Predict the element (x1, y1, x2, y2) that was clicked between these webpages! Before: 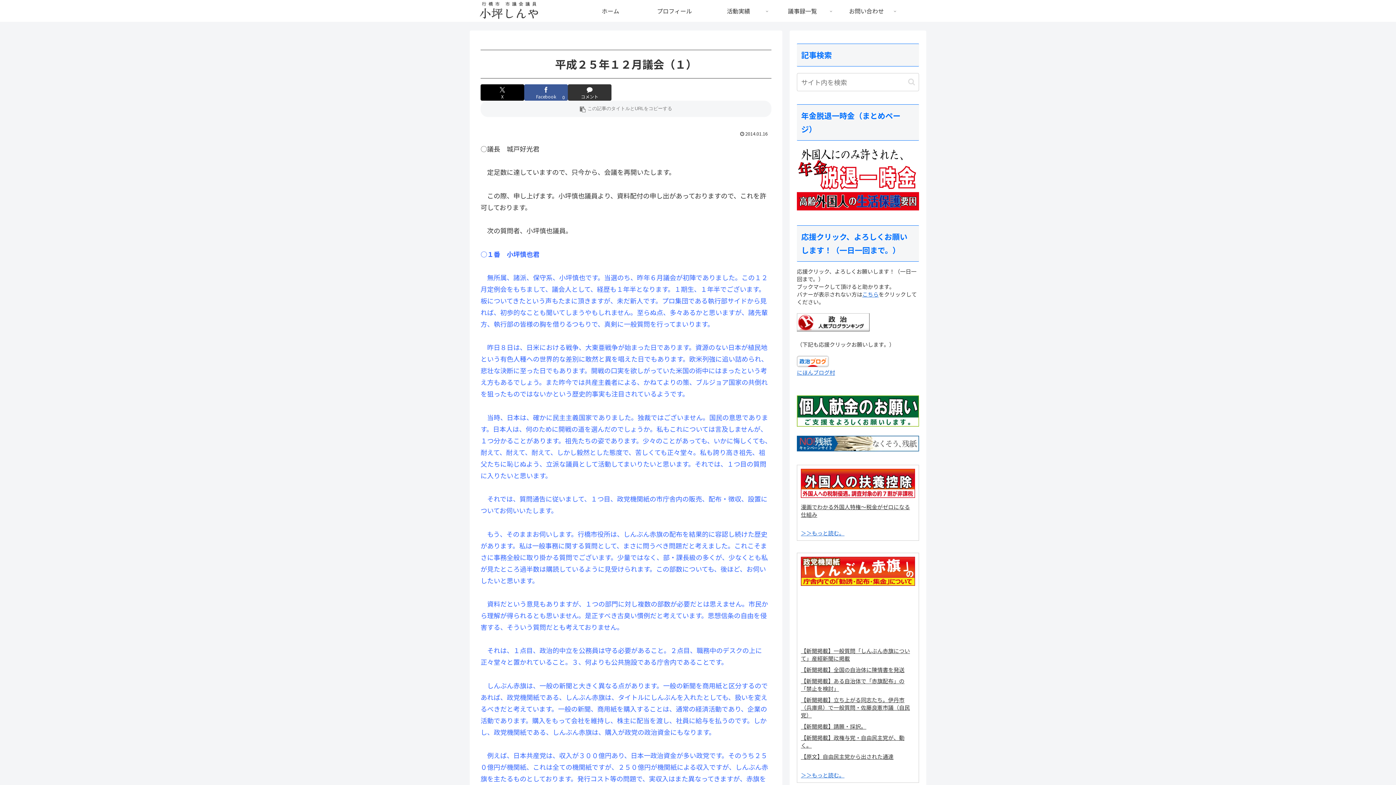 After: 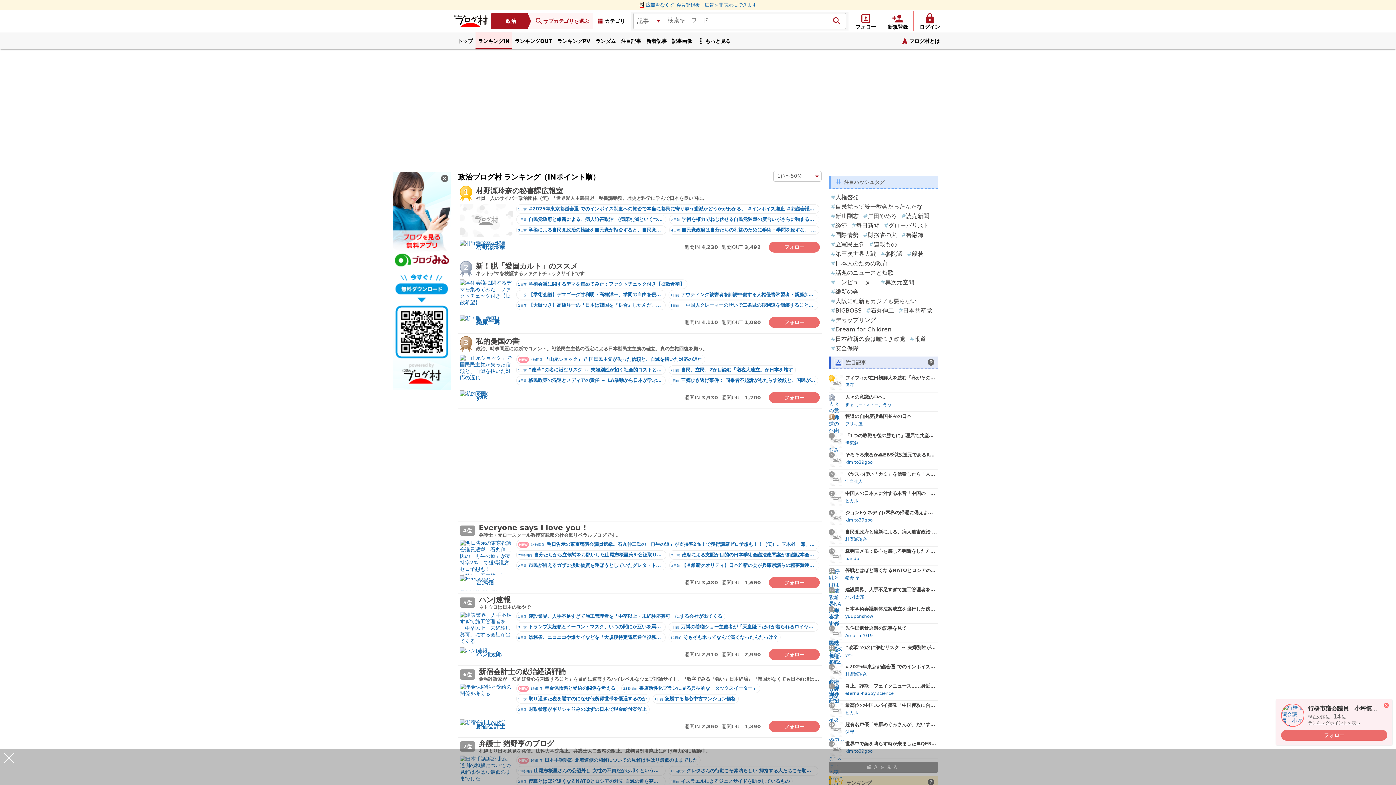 Action: bbox: (797, 361, 829, 368)